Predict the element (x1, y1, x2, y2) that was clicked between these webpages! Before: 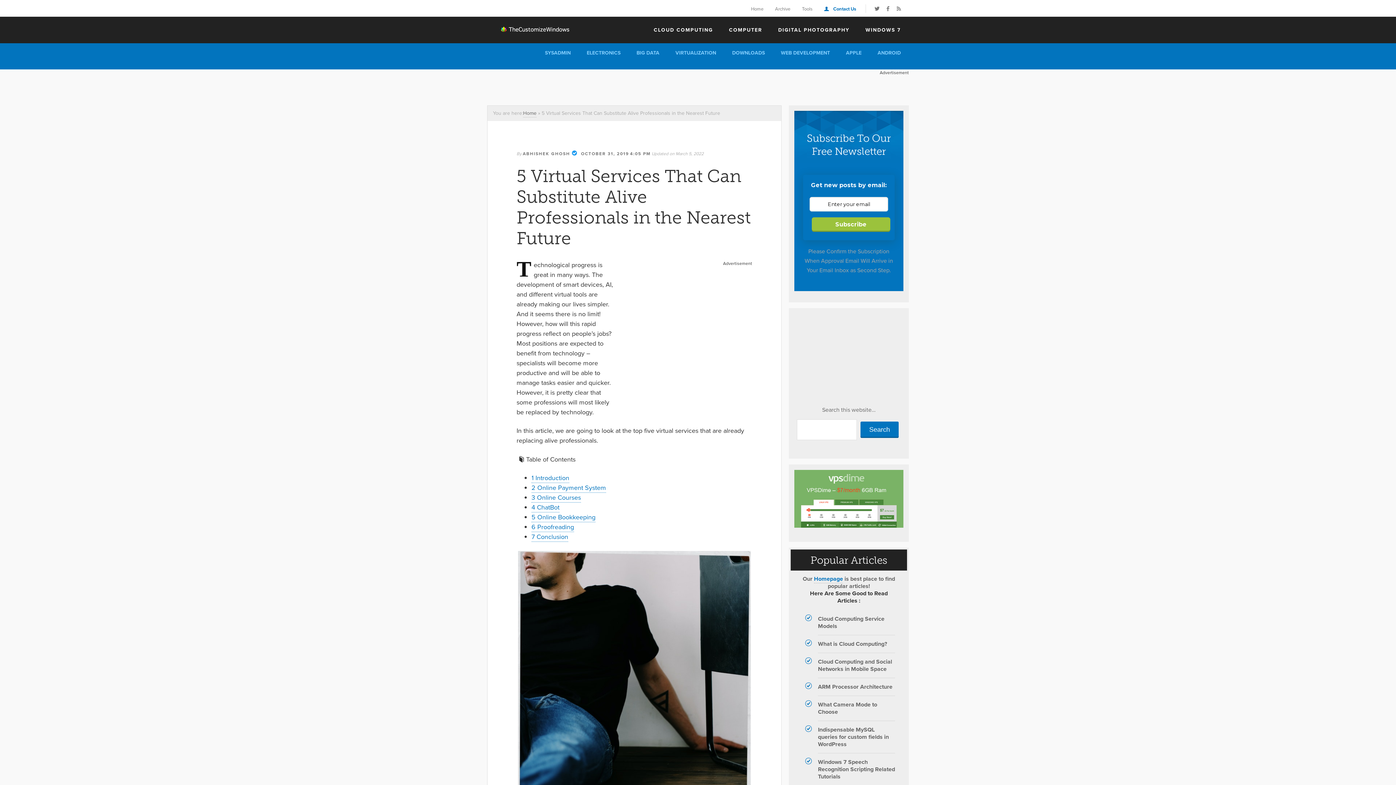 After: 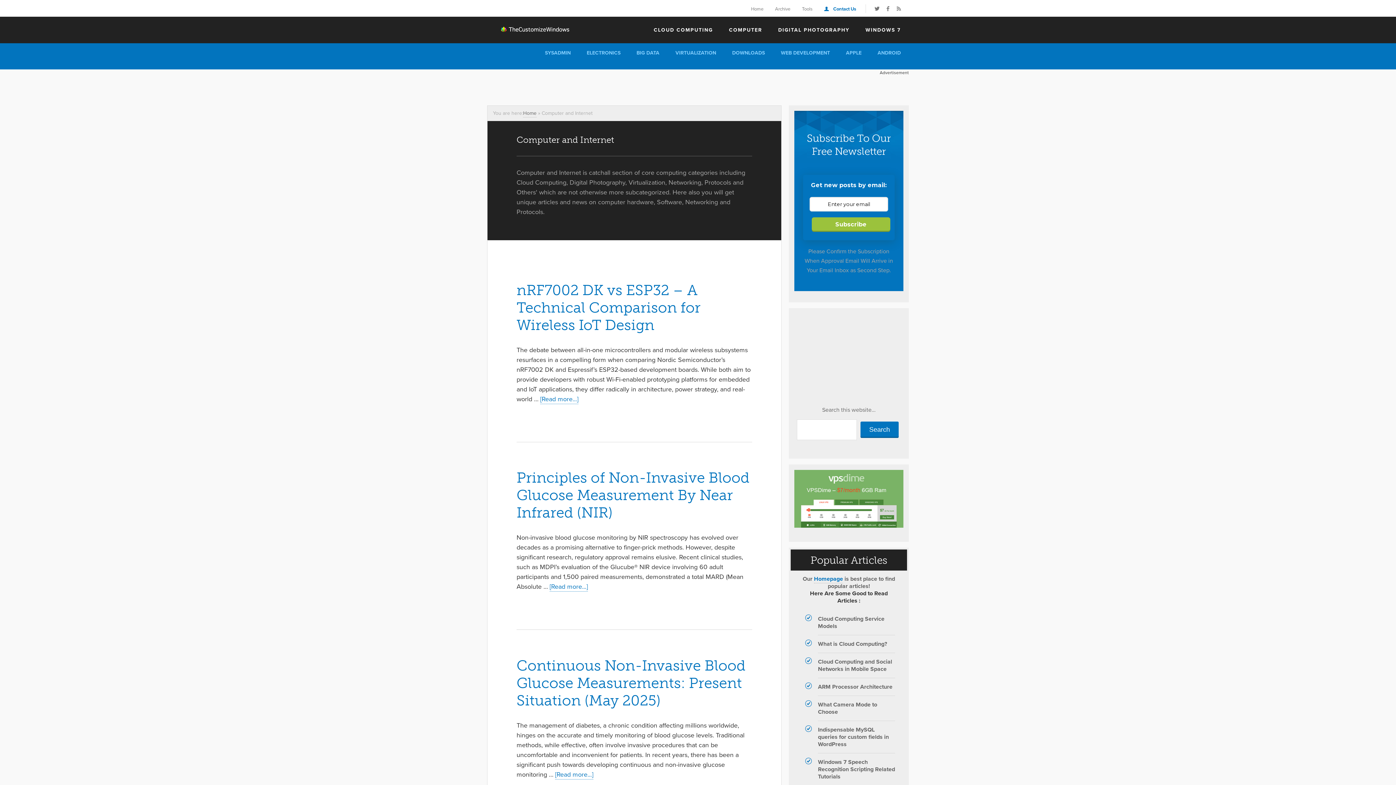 Action: label: COMPUTER bbox: (721, 16, 770, 43)